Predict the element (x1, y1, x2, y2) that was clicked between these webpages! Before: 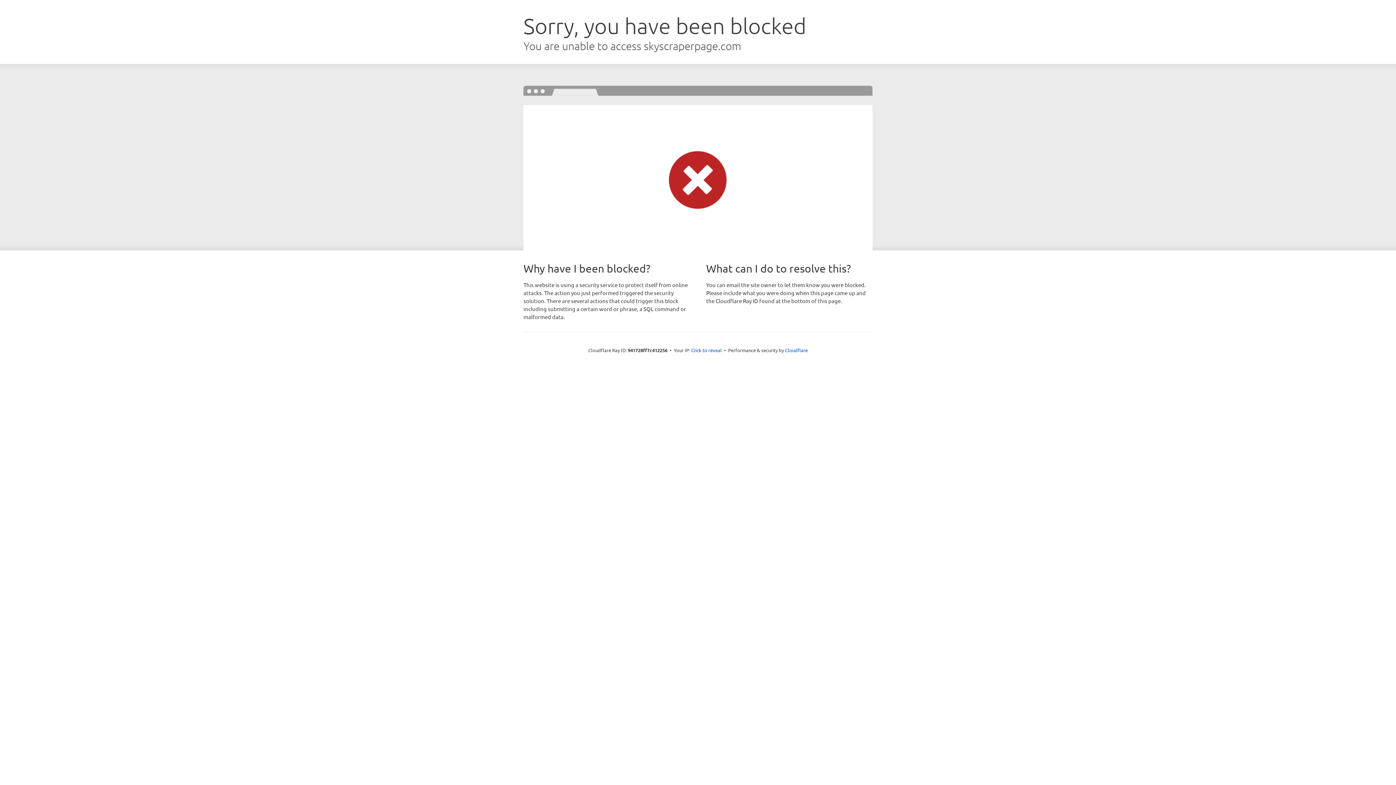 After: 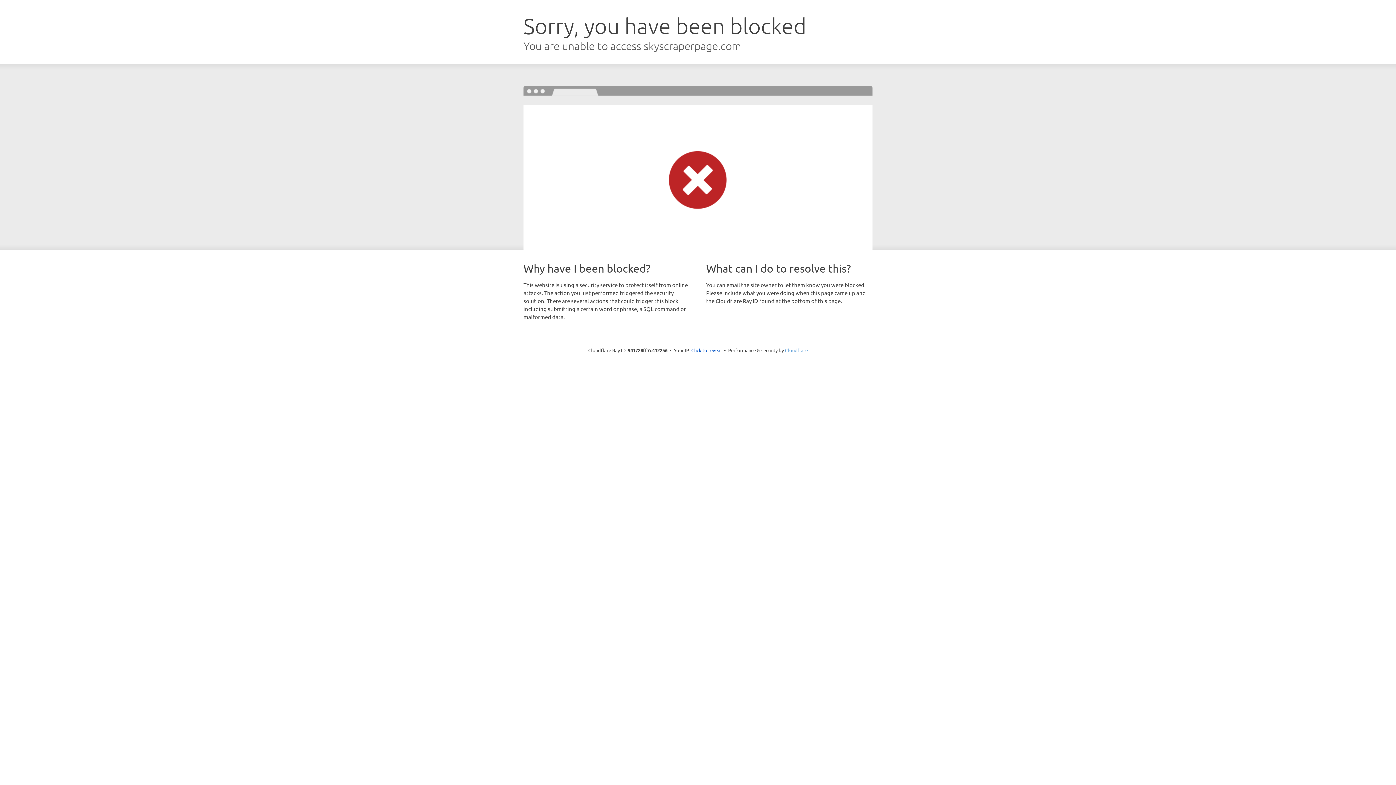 Action: bbox: (785, 347, 808, 353) label: Cloudflare